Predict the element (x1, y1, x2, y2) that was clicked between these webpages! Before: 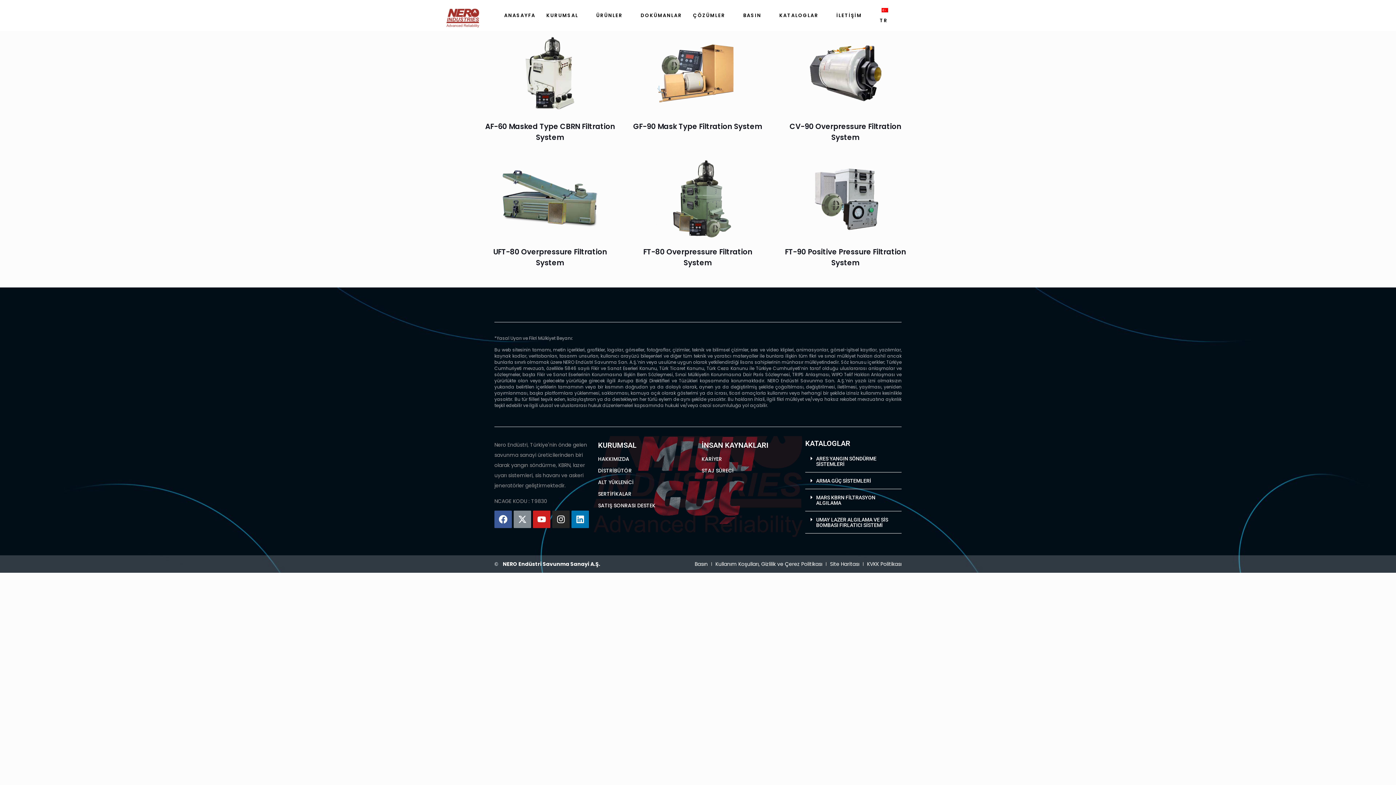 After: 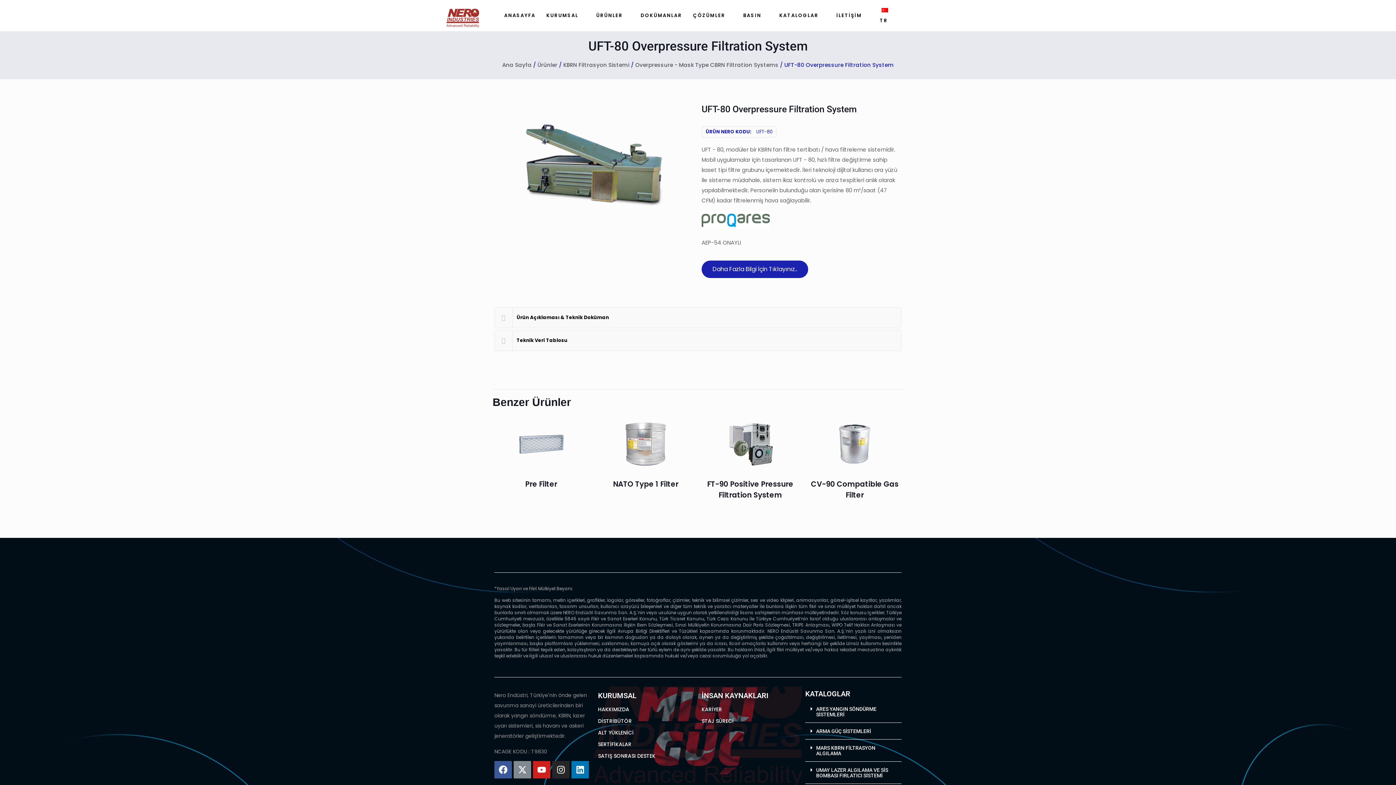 Action: bbox: (493, 247, 607, 268) label: UFT-80 Overpressure Filtration System